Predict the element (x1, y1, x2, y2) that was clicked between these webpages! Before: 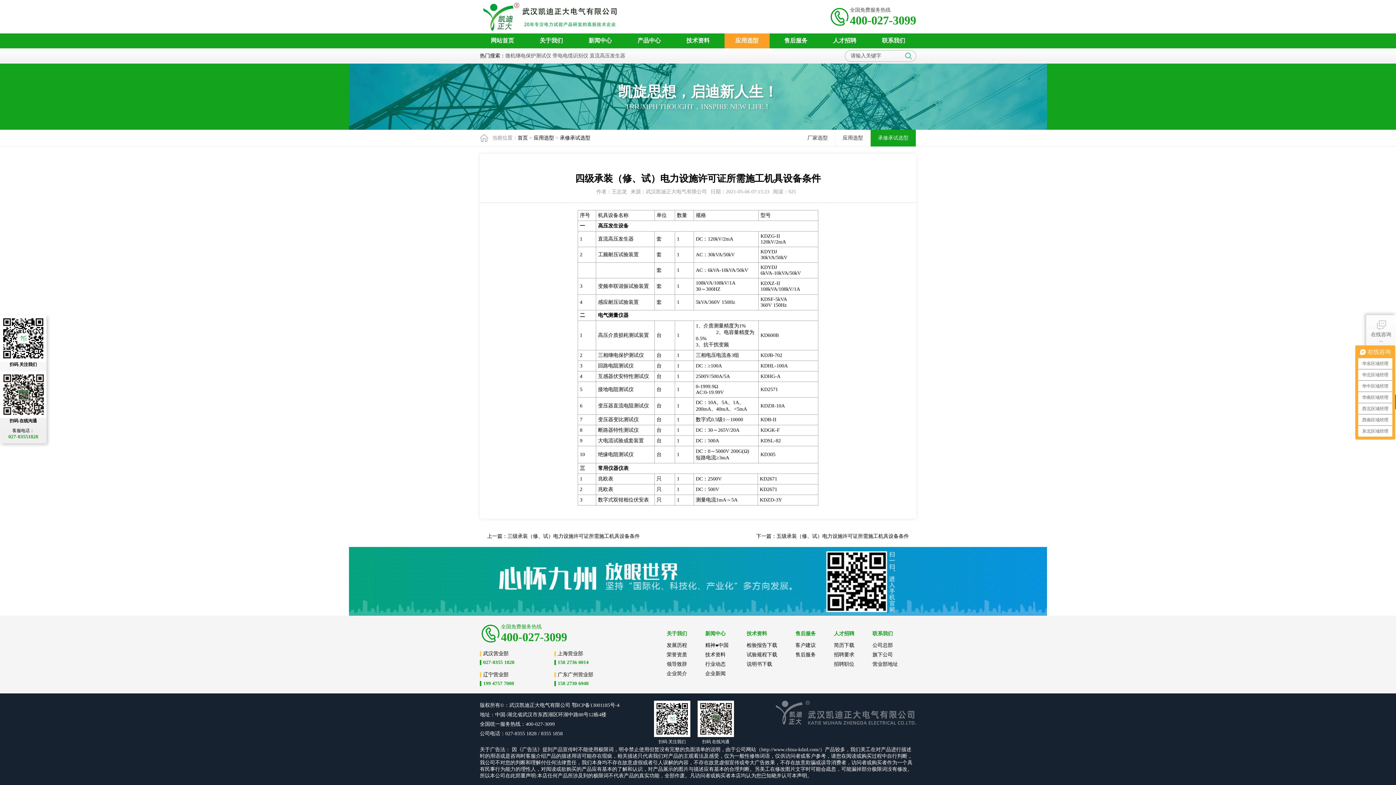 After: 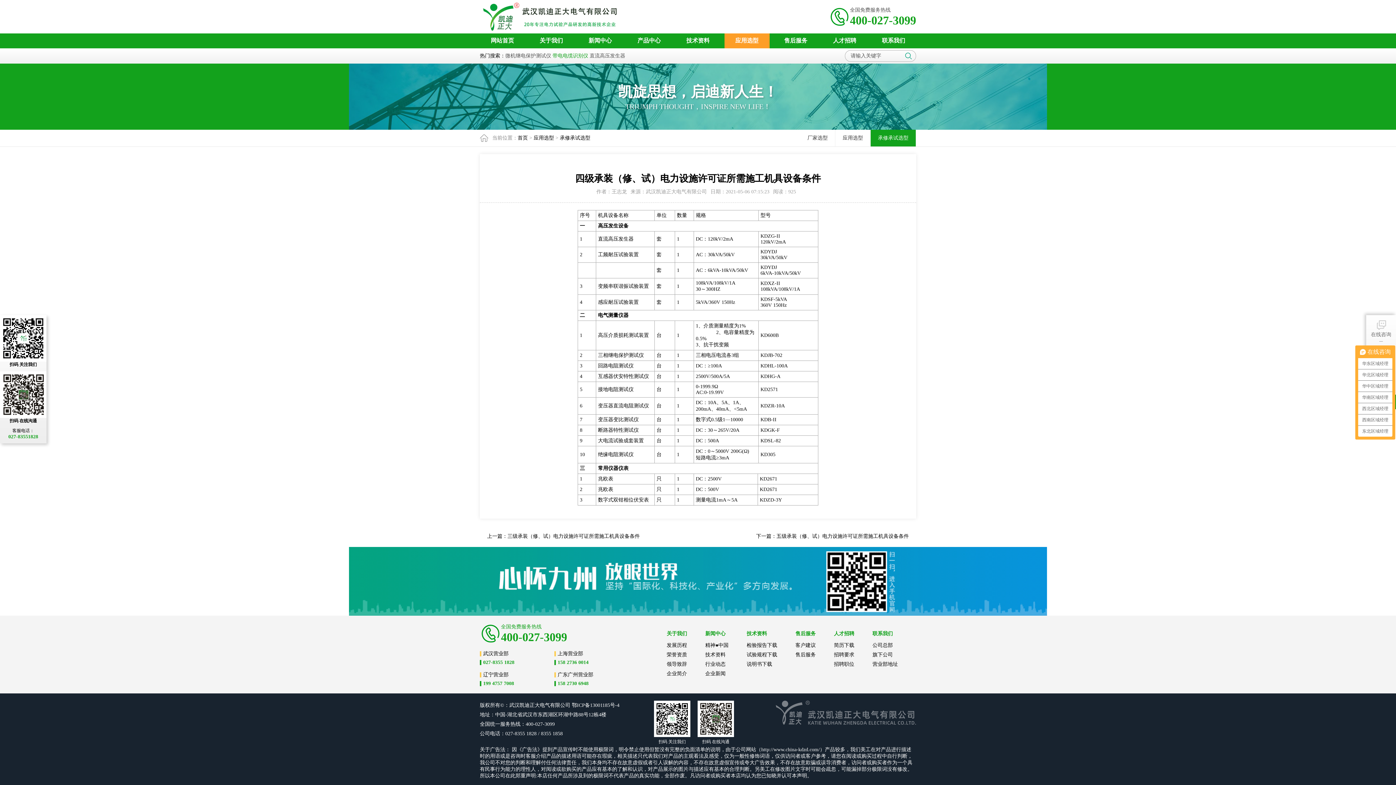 Action: bbox: (552, 53, 588, 58) label: 带电电缆识别仪